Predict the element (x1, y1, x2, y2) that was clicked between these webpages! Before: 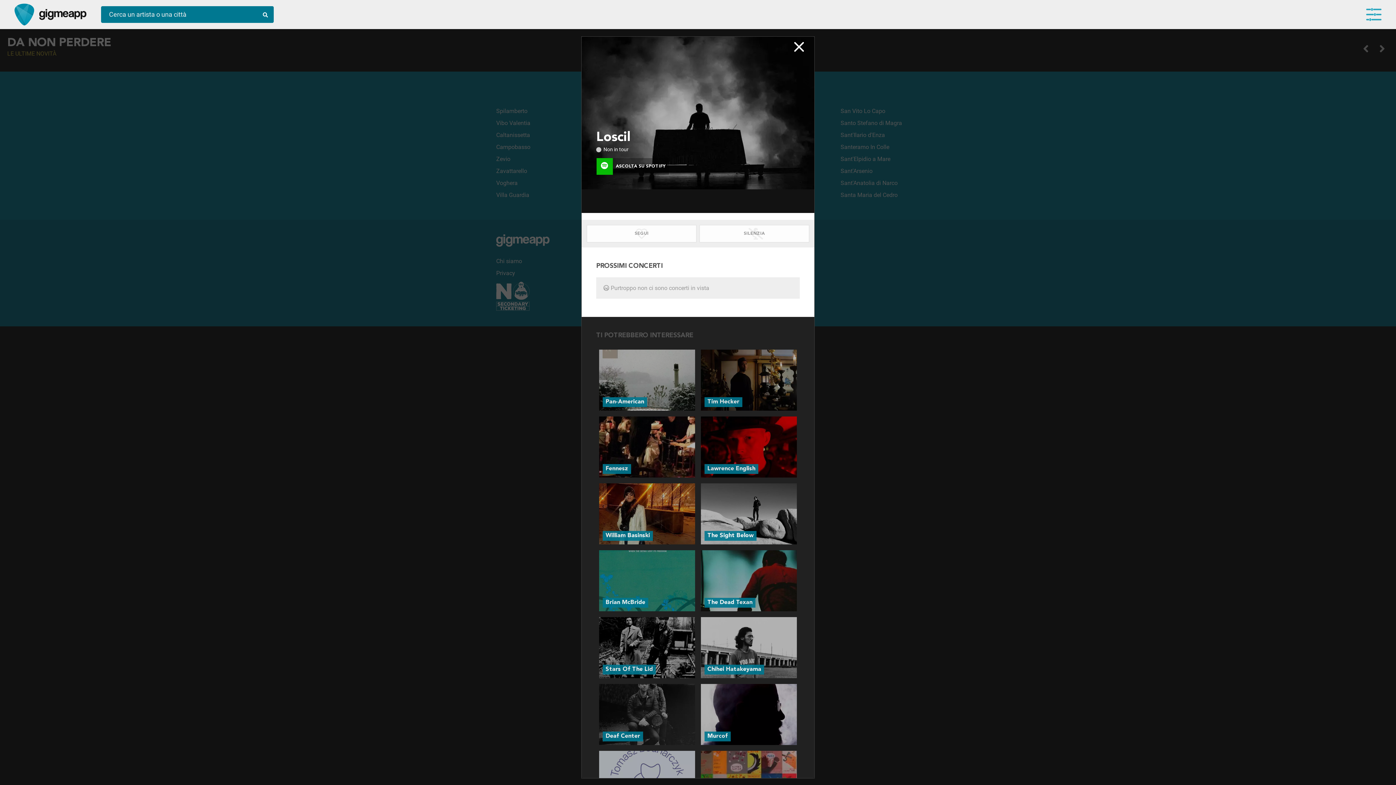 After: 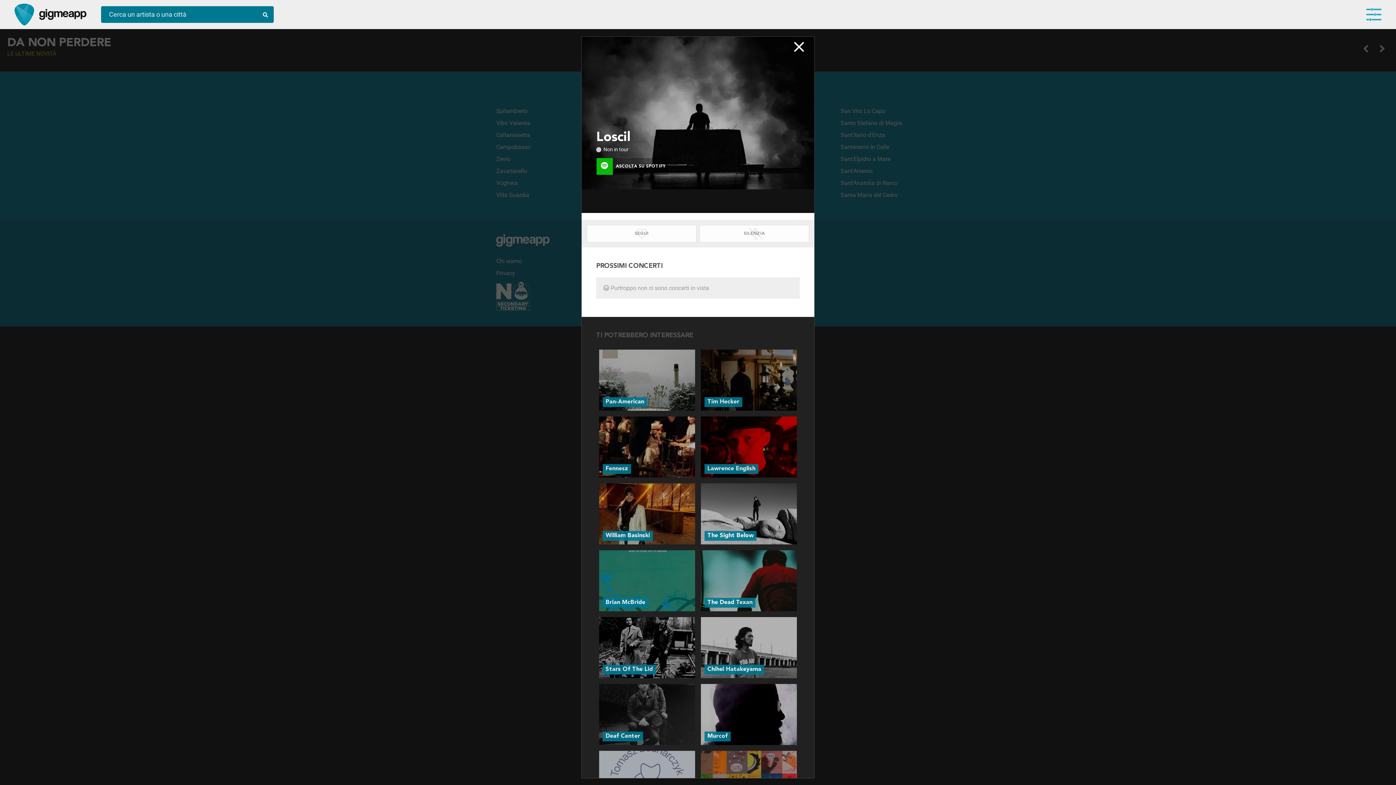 Action: bbox: (596, 158, 669, 174) label: ASCOLTA SU SPOTIFY